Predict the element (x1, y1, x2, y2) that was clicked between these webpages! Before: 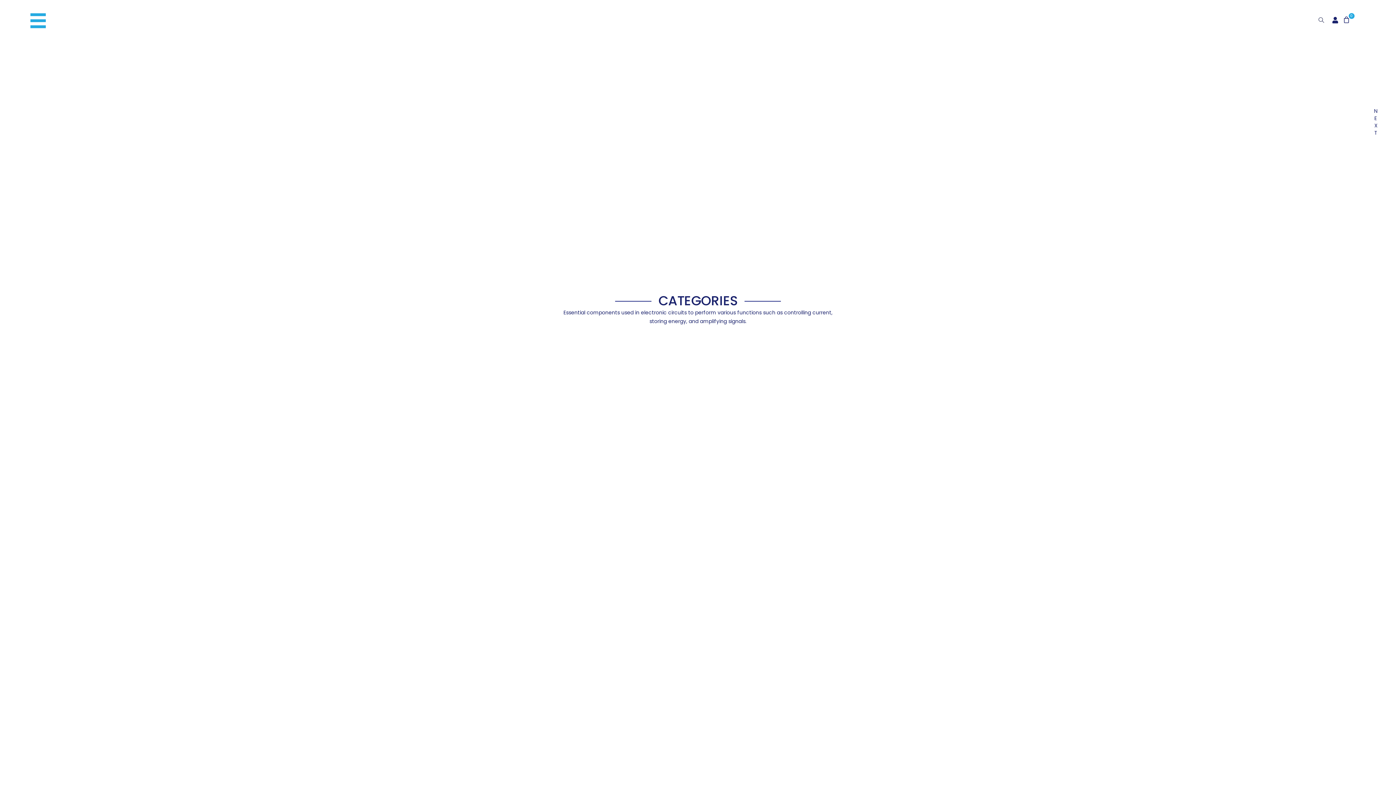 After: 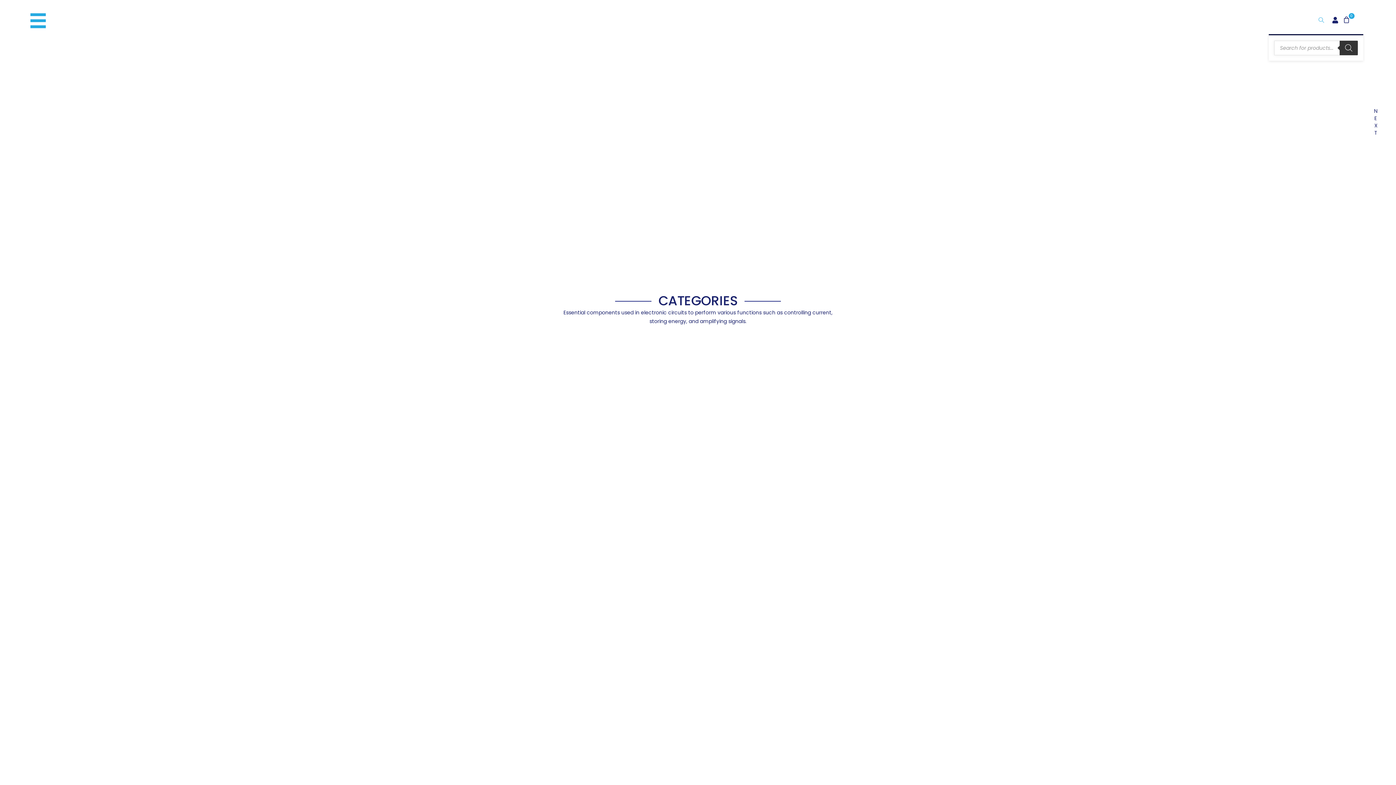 Action: bbox: (1313, 7, 1329, 34) label: TOGGLE WEBSITE SEARCH